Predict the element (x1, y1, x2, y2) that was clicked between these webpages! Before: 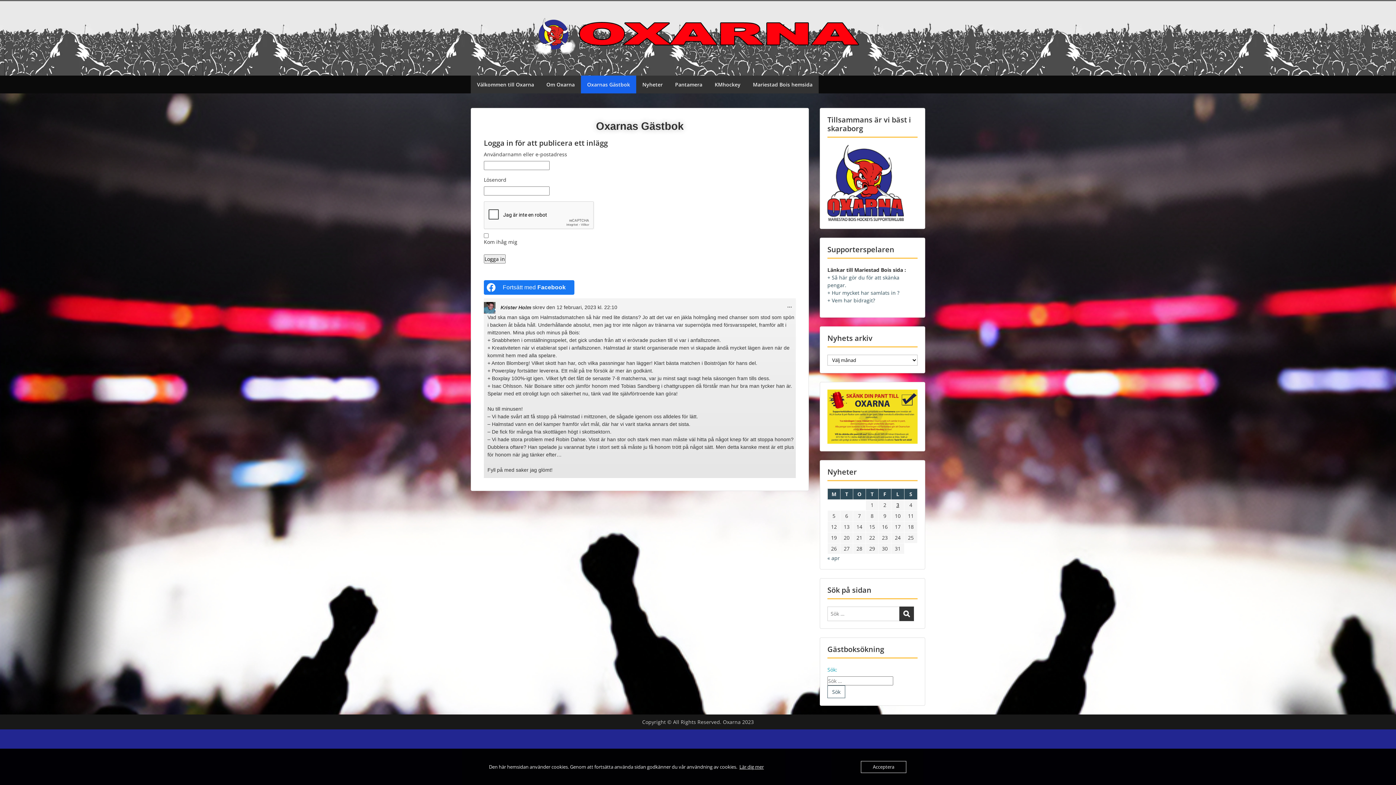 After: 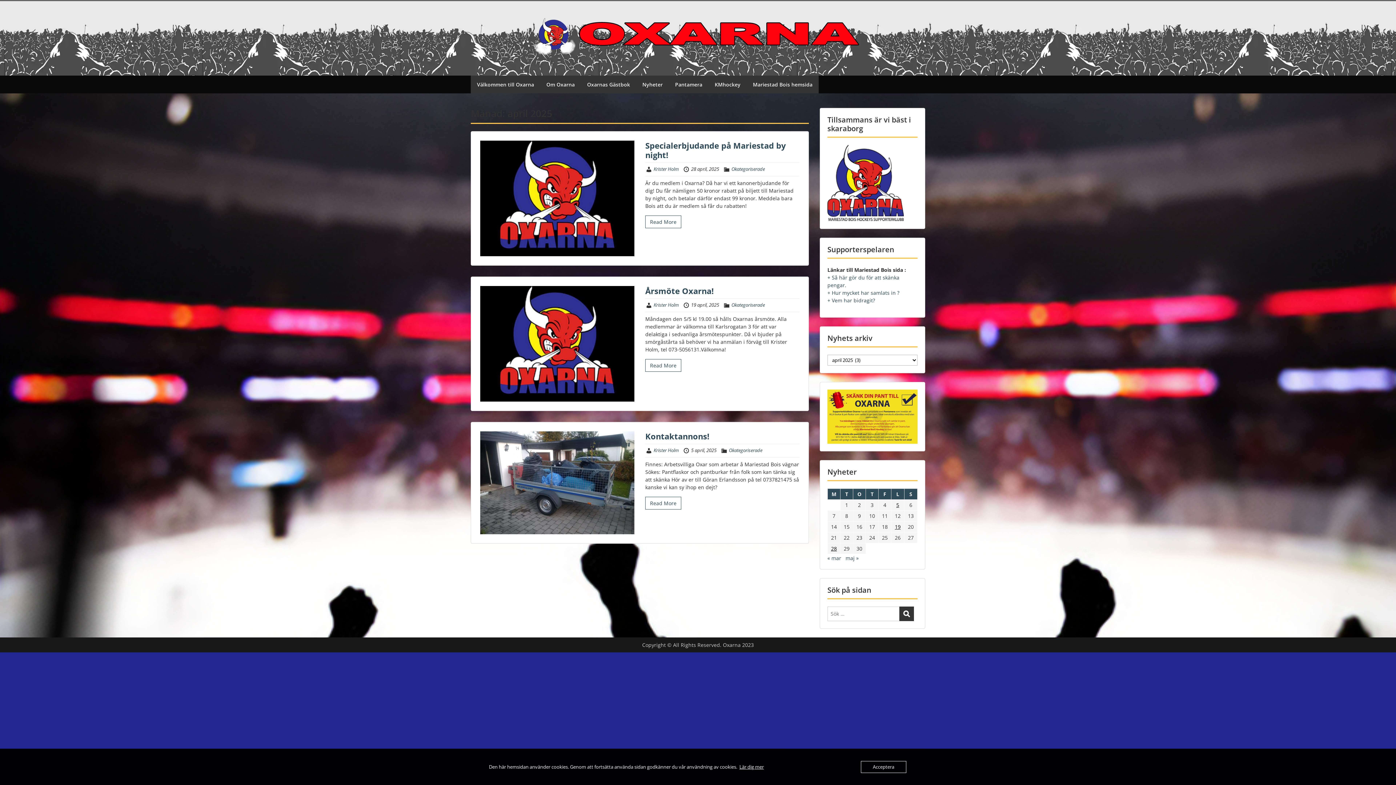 Action: bbox: (827, 554, 840, 561) label: « apr